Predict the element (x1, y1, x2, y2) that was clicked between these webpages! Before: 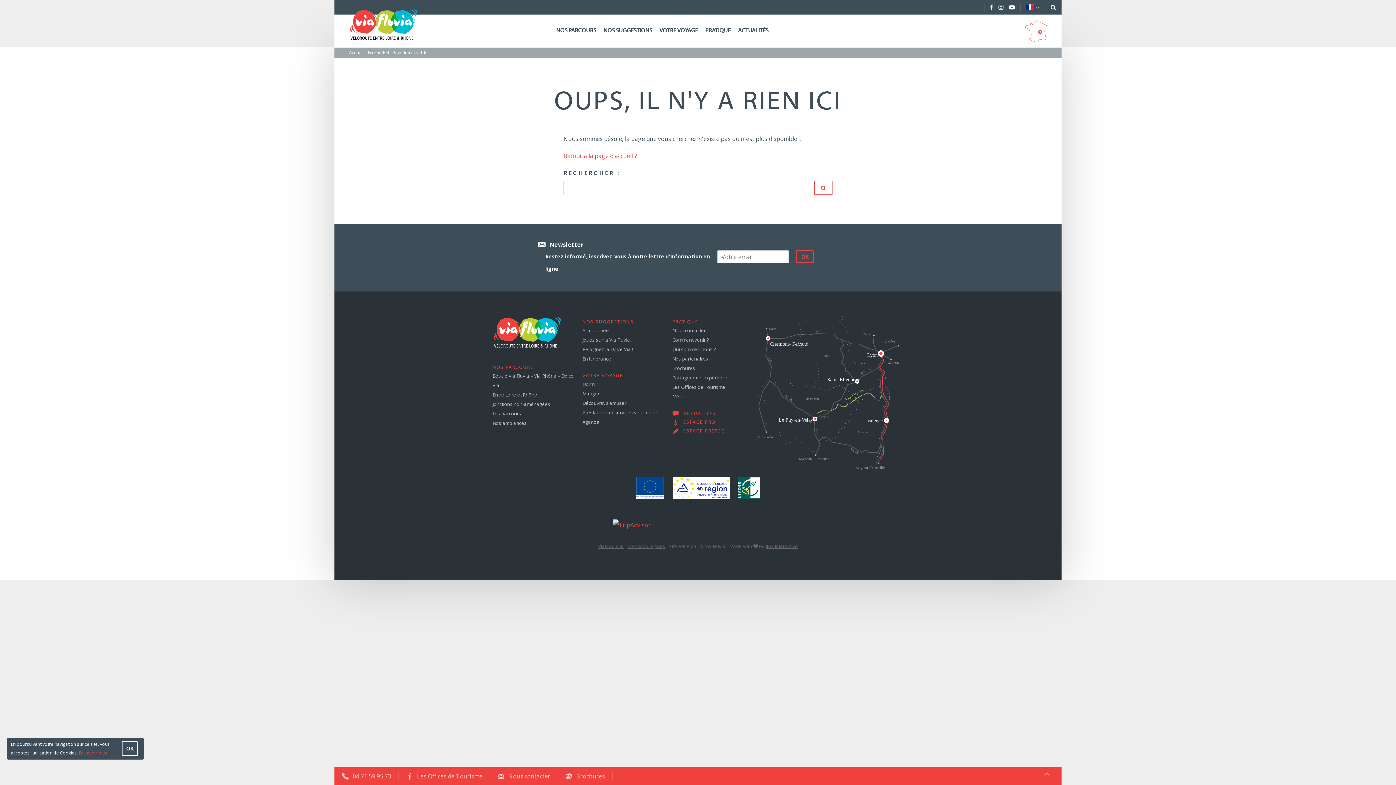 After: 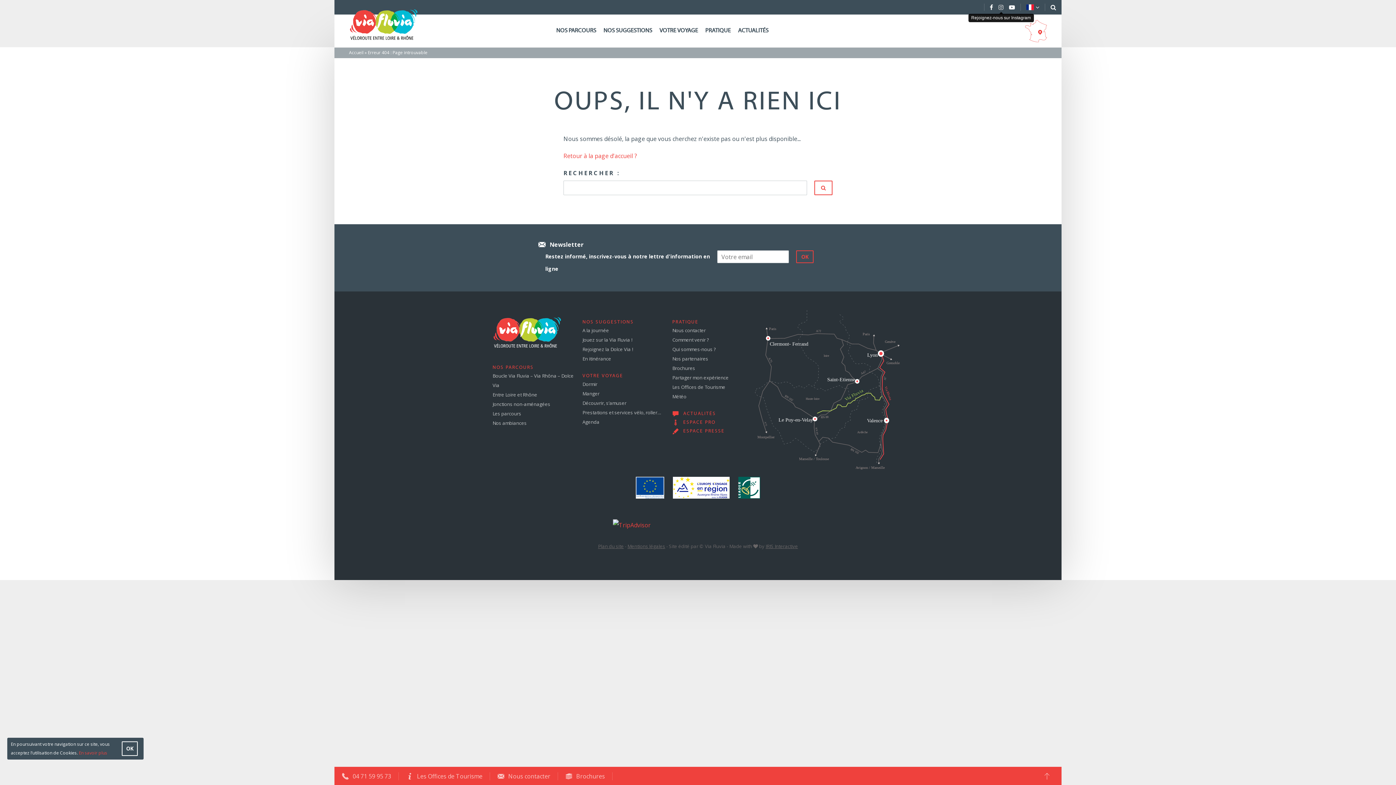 Action: bbox: (996, 3, 1006, 11)